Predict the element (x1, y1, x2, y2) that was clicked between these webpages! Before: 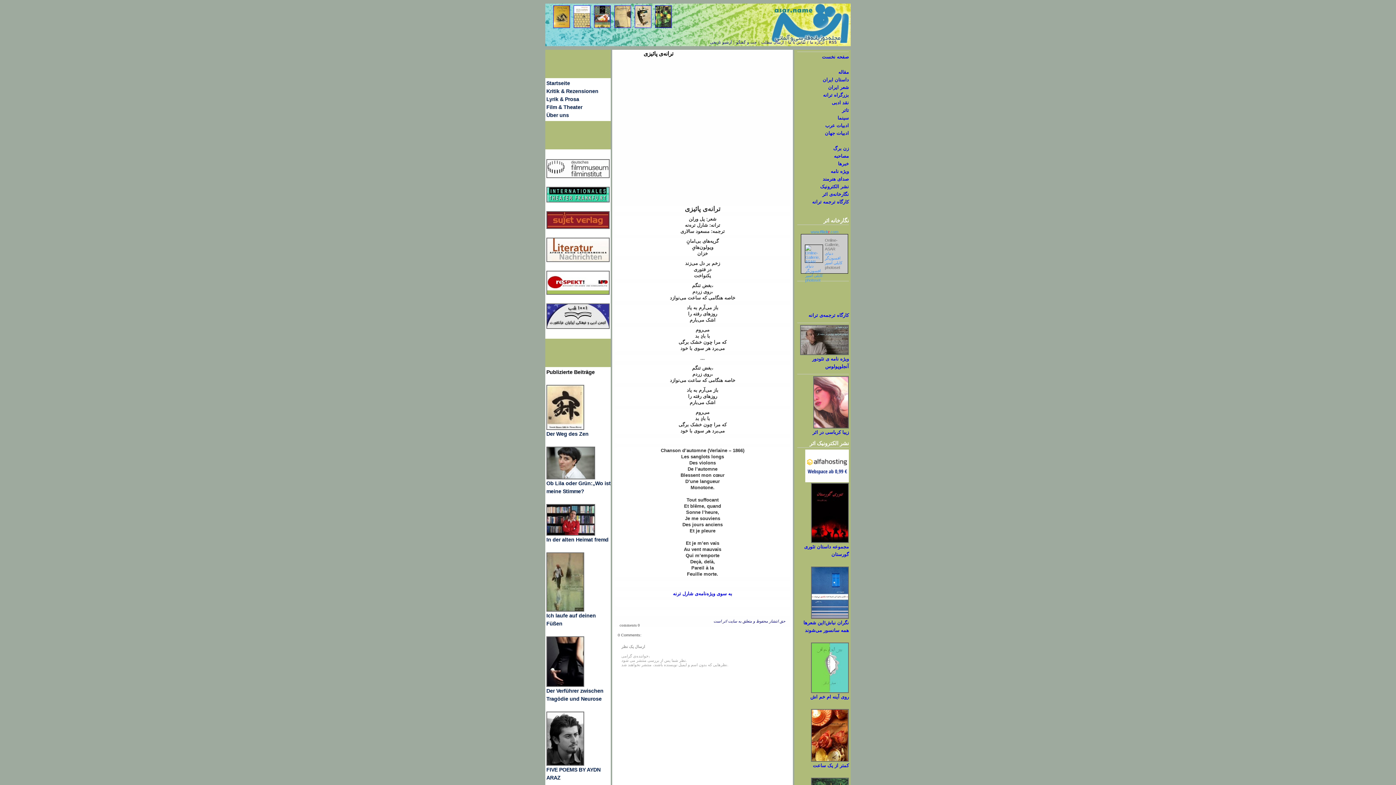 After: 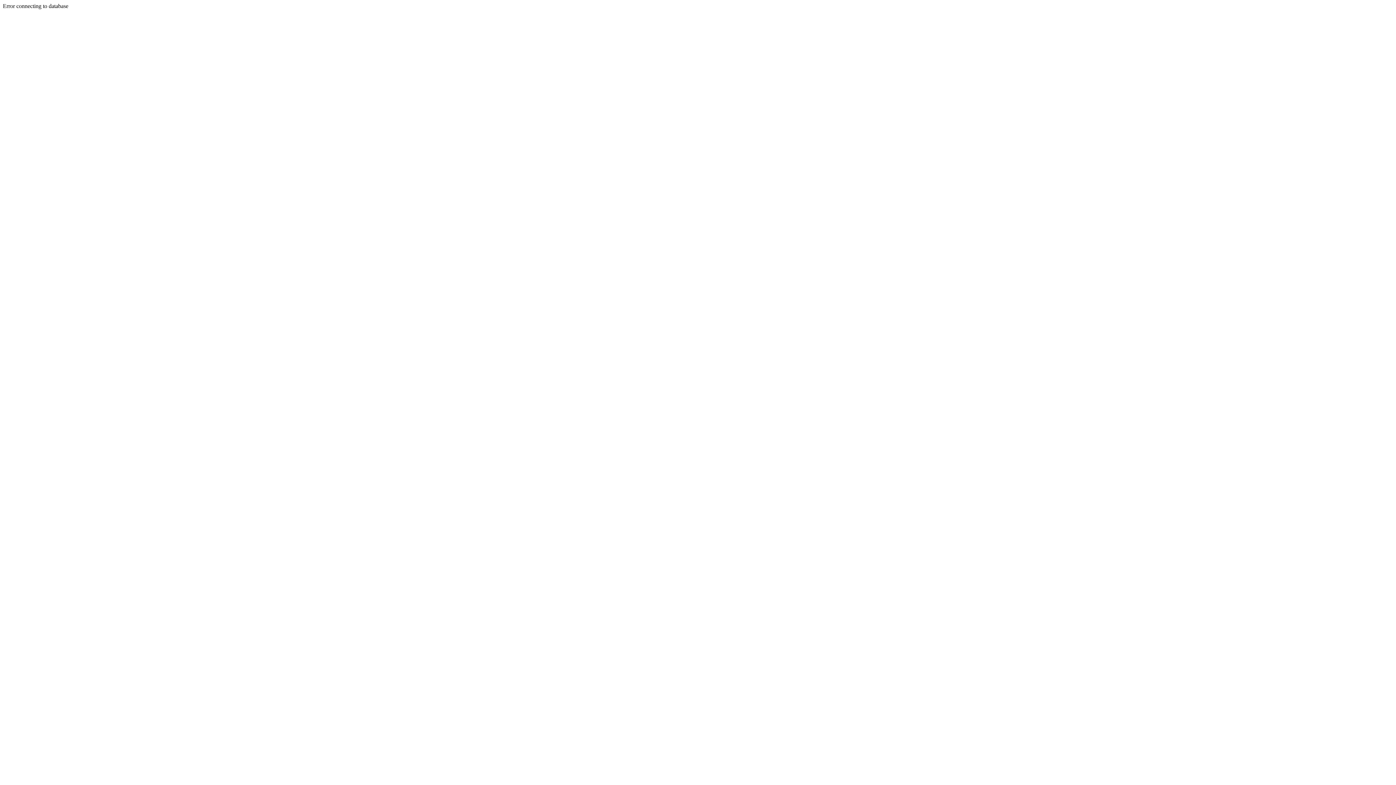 Action: label: چت و گفتگو  bbox: (734, 40, 757, 44)